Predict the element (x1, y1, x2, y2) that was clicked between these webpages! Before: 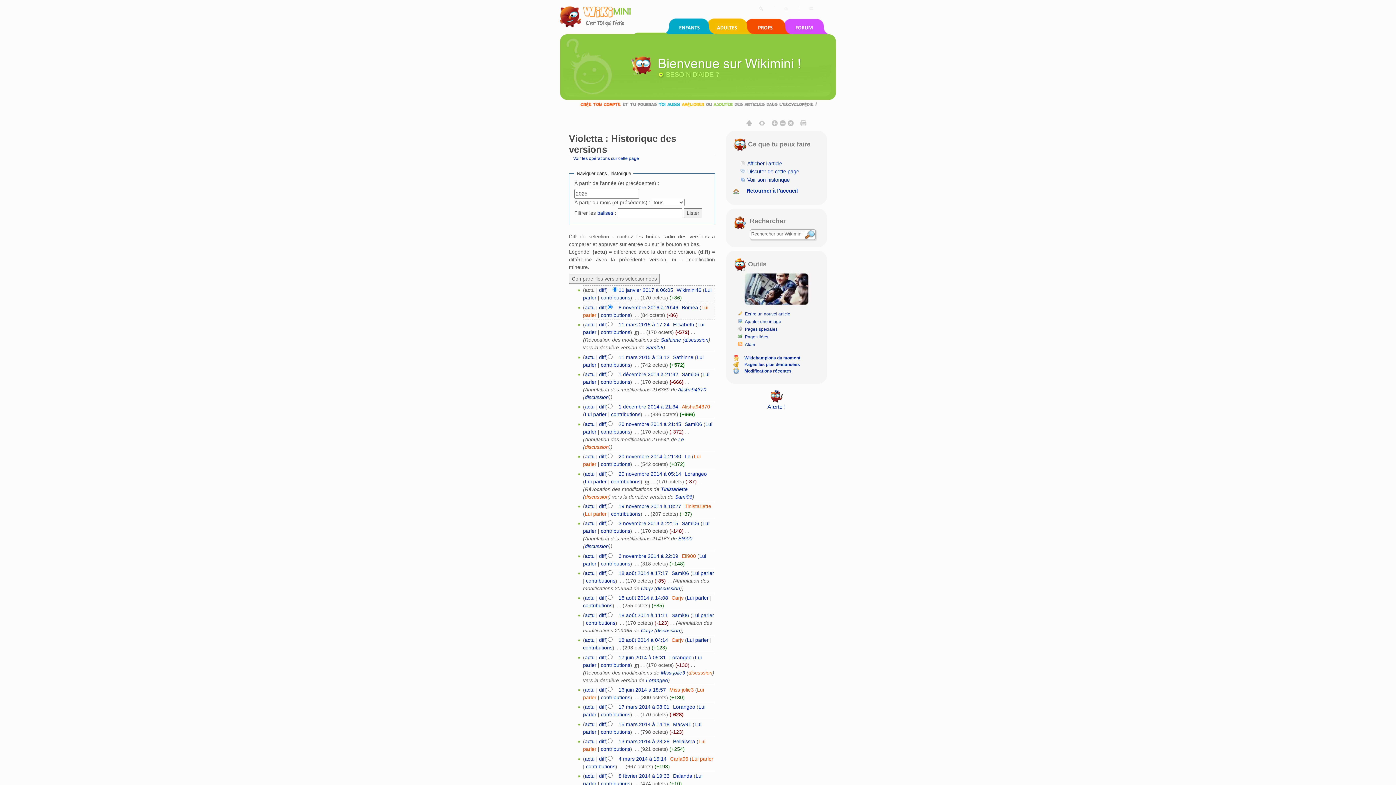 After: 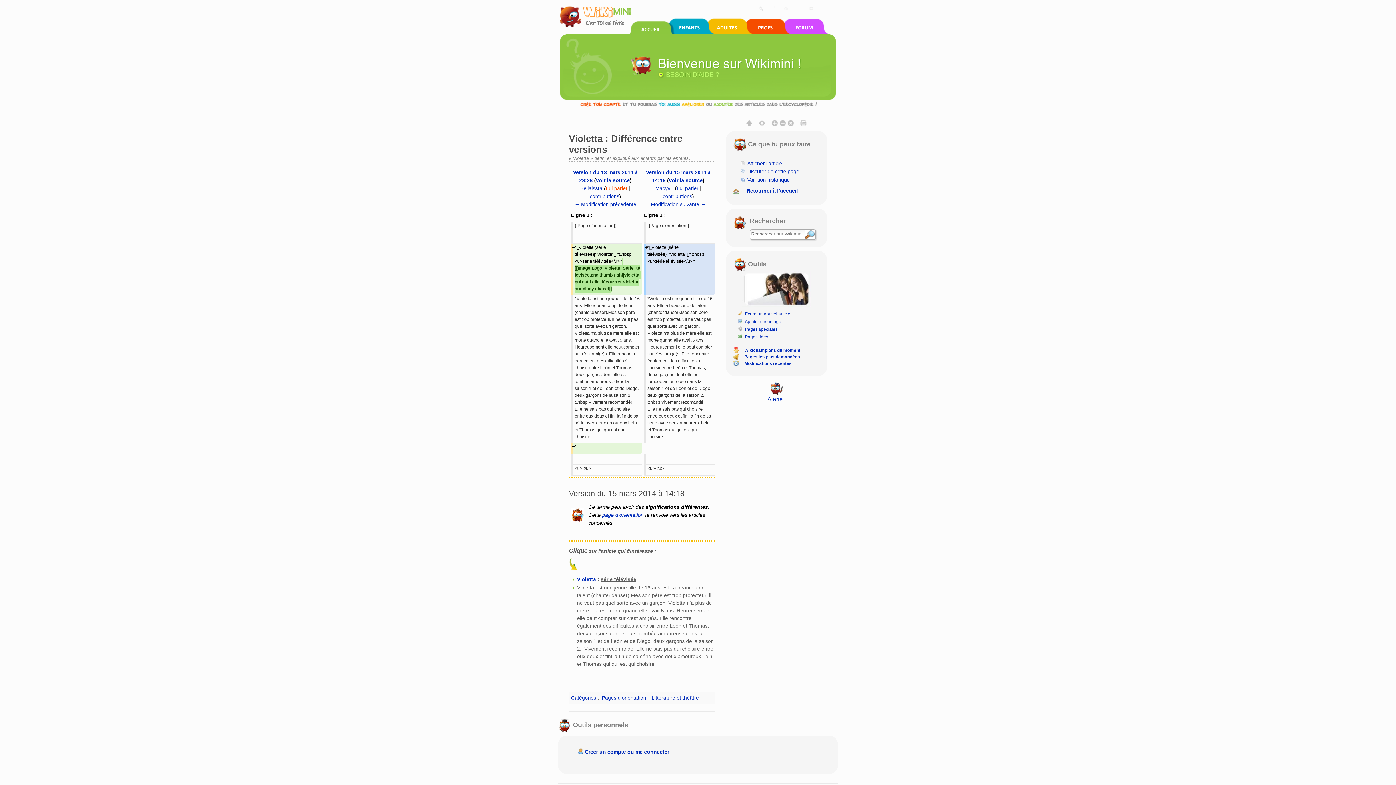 Action: bbox: (599, 721, 606, 727) label: diff